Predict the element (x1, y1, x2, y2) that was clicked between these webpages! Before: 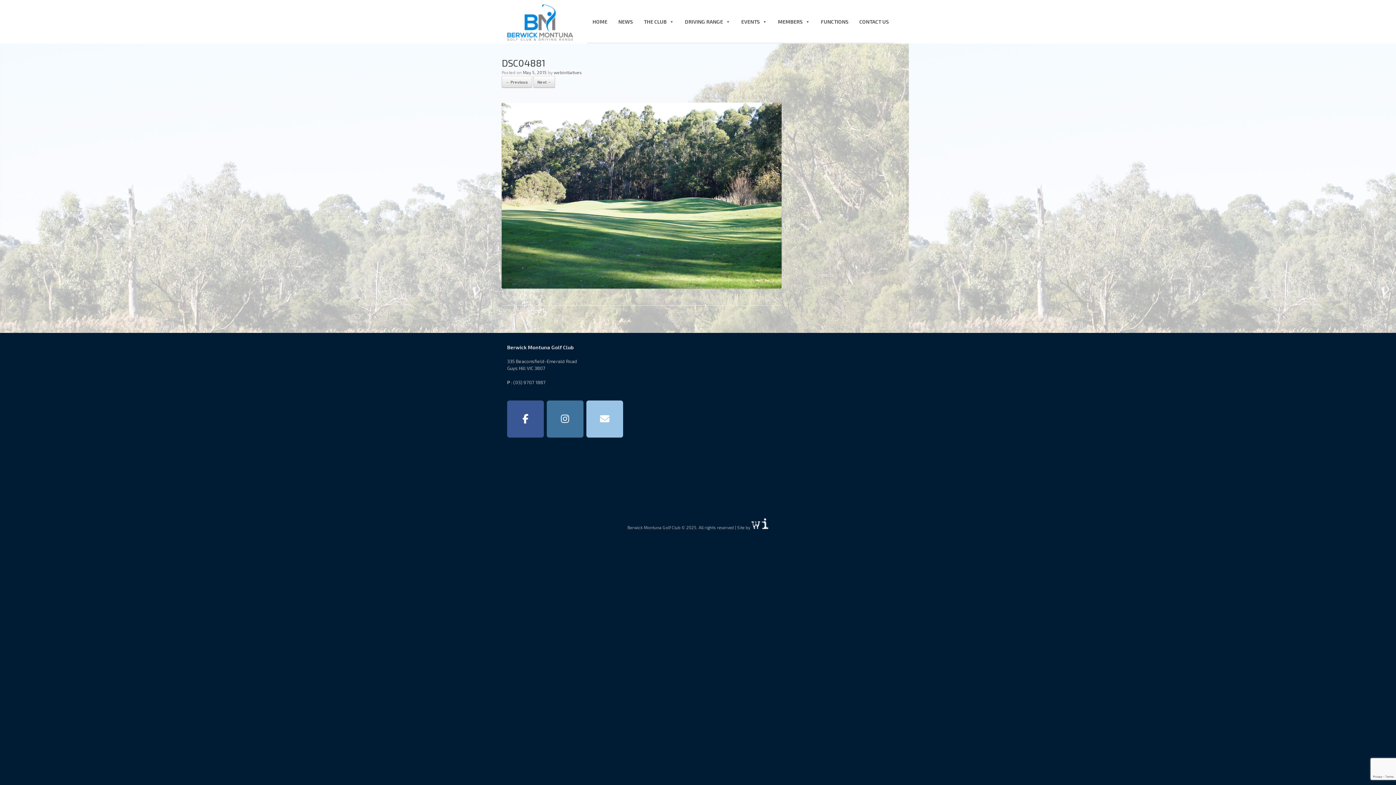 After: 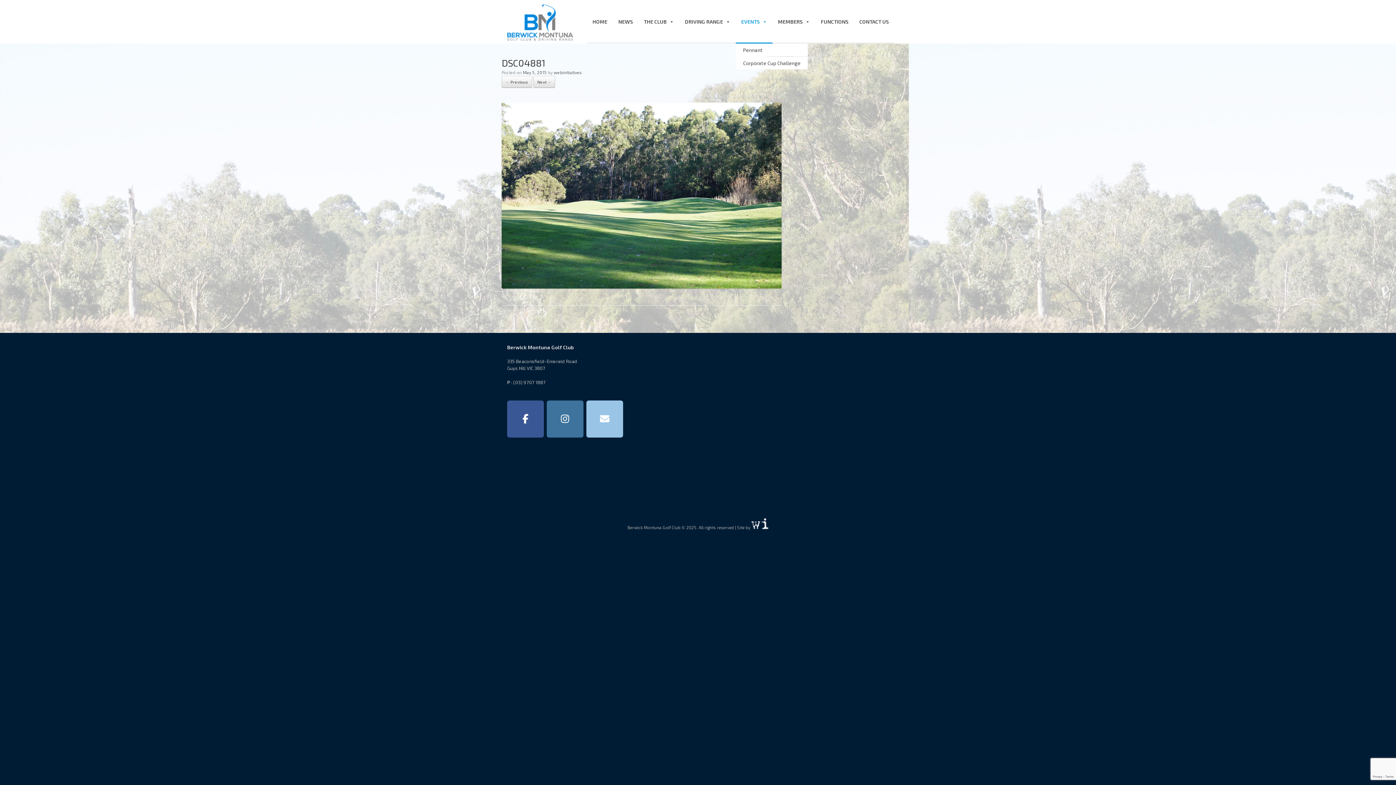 Action: bbox: (736, 0, 772, 43) label: EVENTS